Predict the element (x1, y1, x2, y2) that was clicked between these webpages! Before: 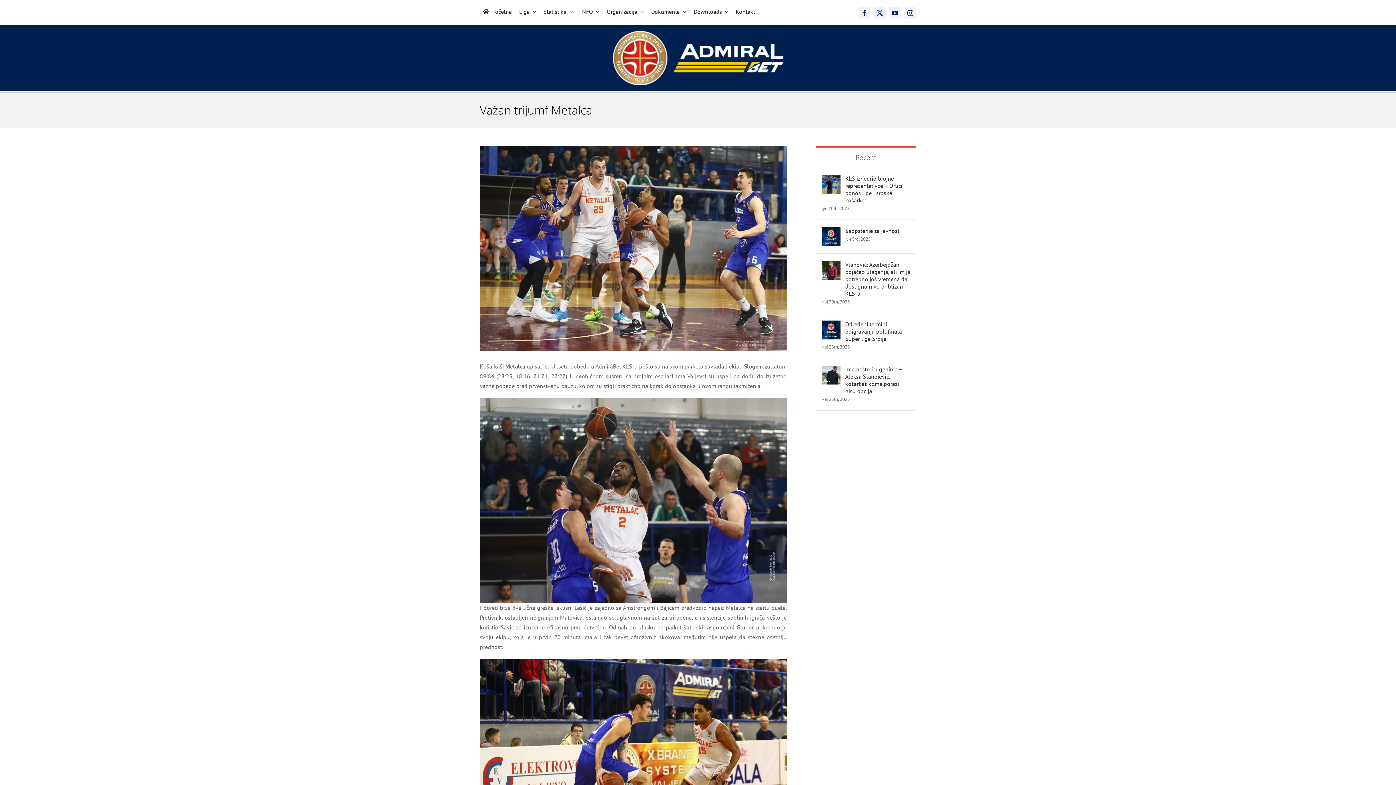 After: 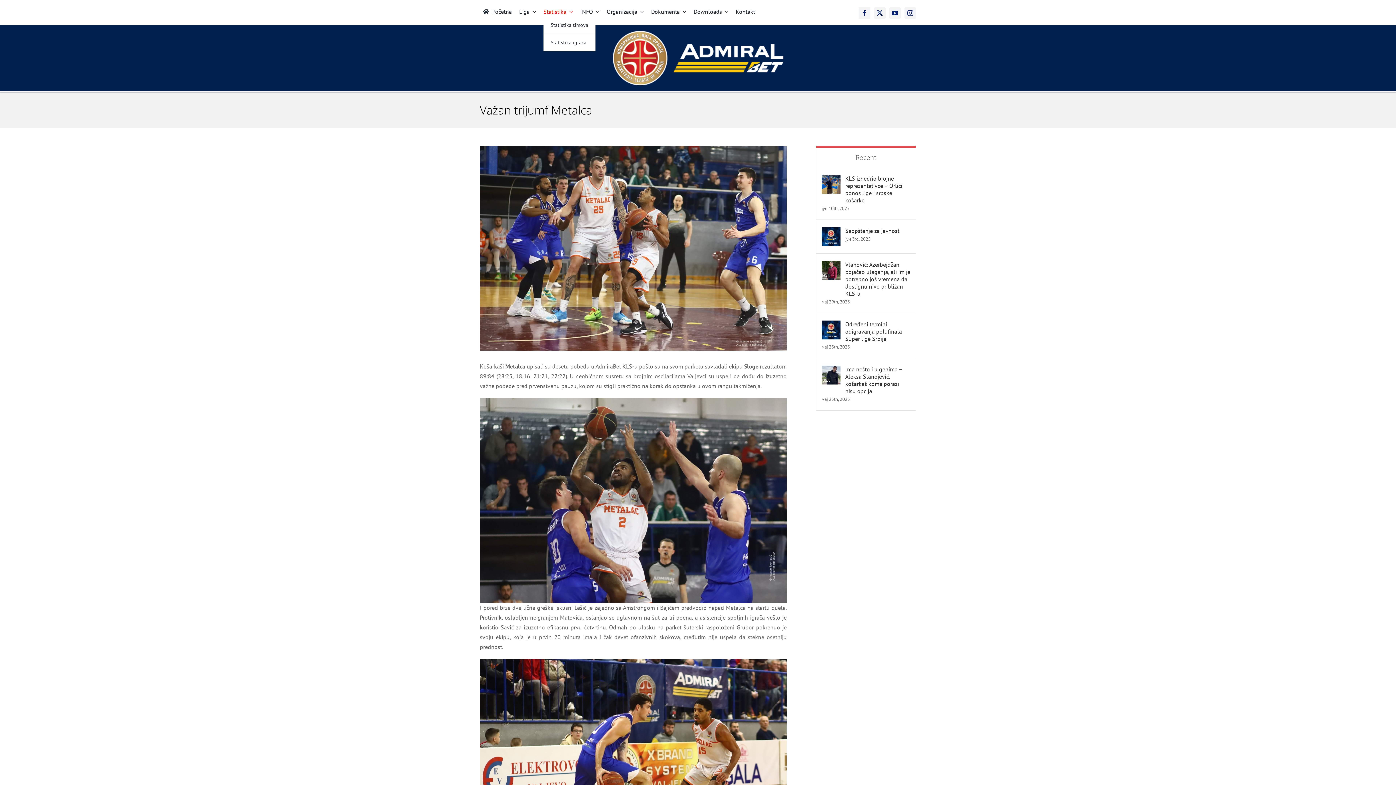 Action: label: Statistika bbox: (543, 6, 573, 16)